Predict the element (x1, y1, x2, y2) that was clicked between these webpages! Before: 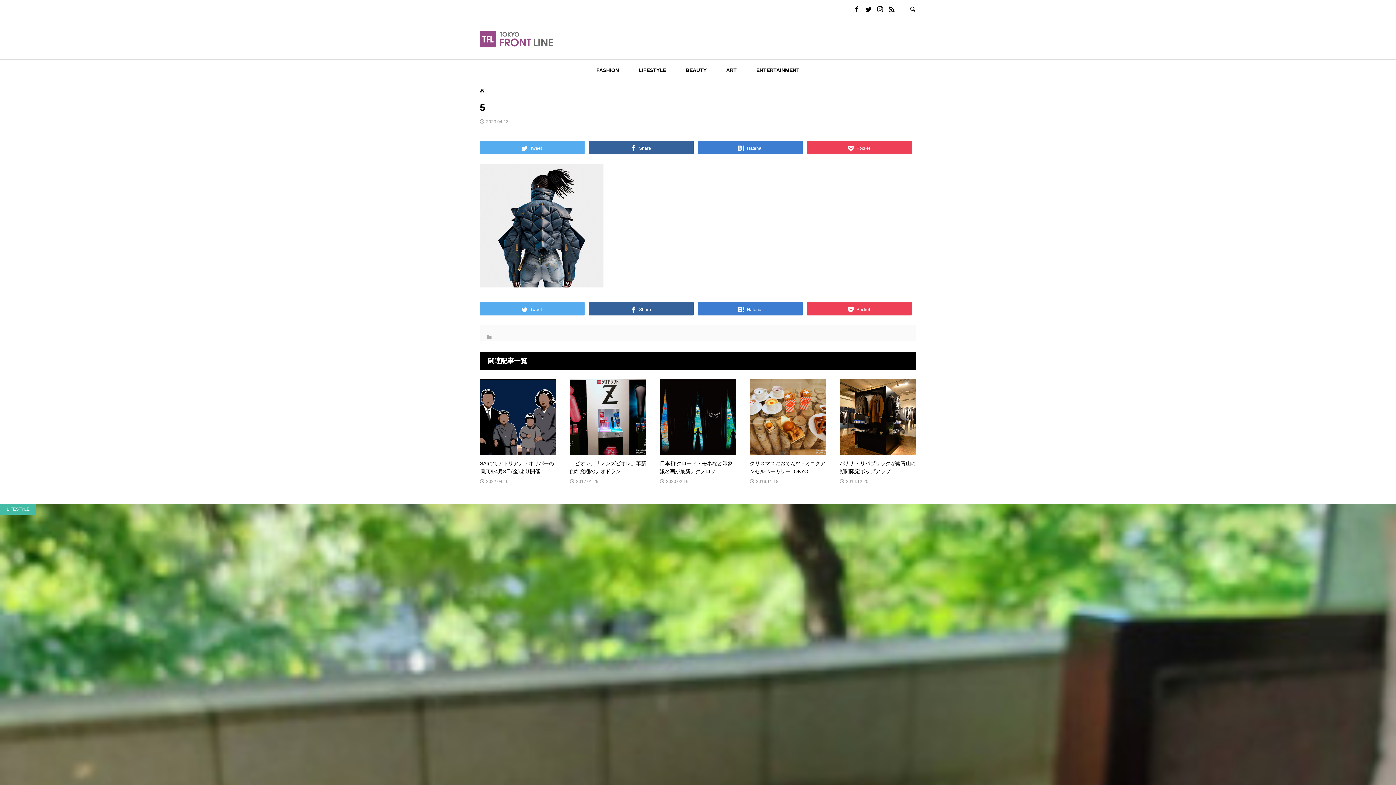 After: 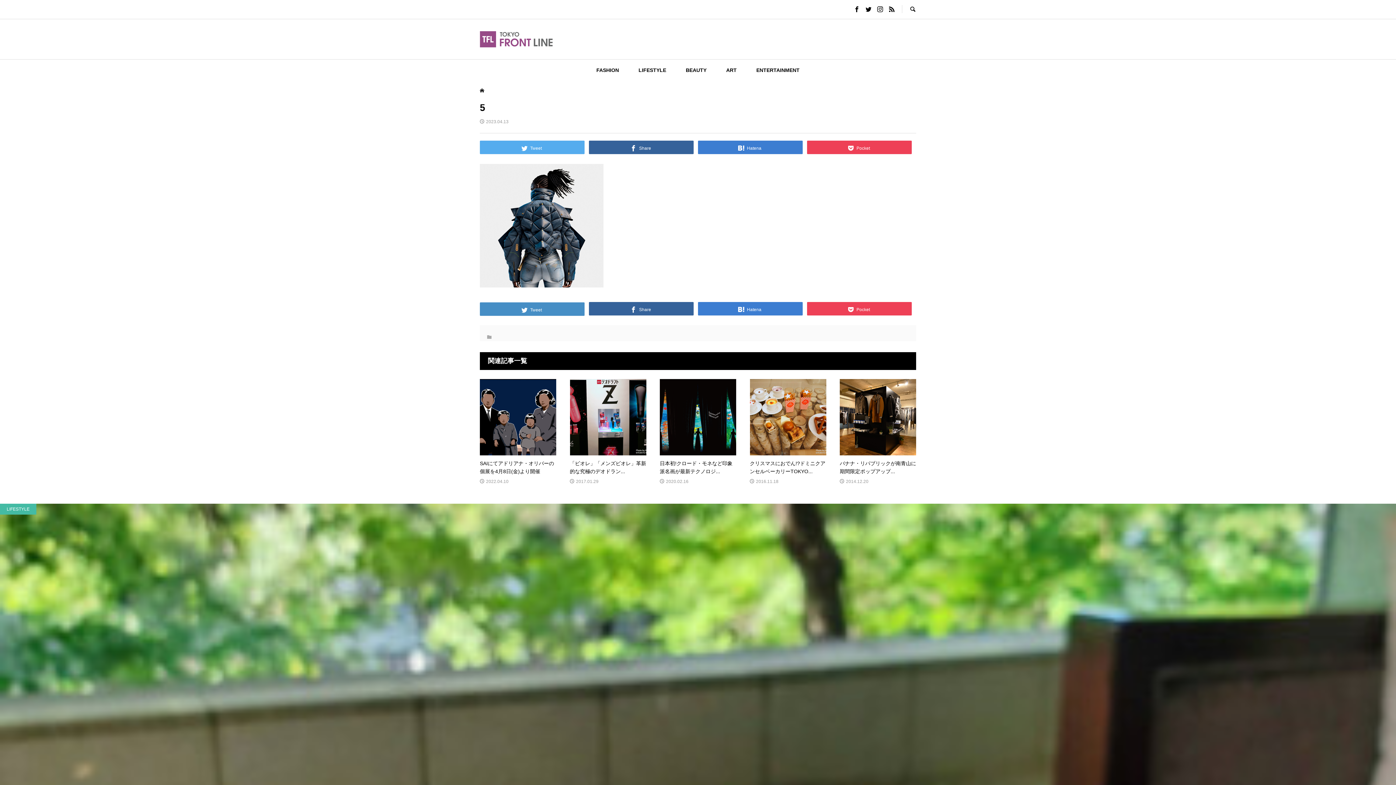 Action: bbox: (480, 302, 584, 315) label:  Tweet